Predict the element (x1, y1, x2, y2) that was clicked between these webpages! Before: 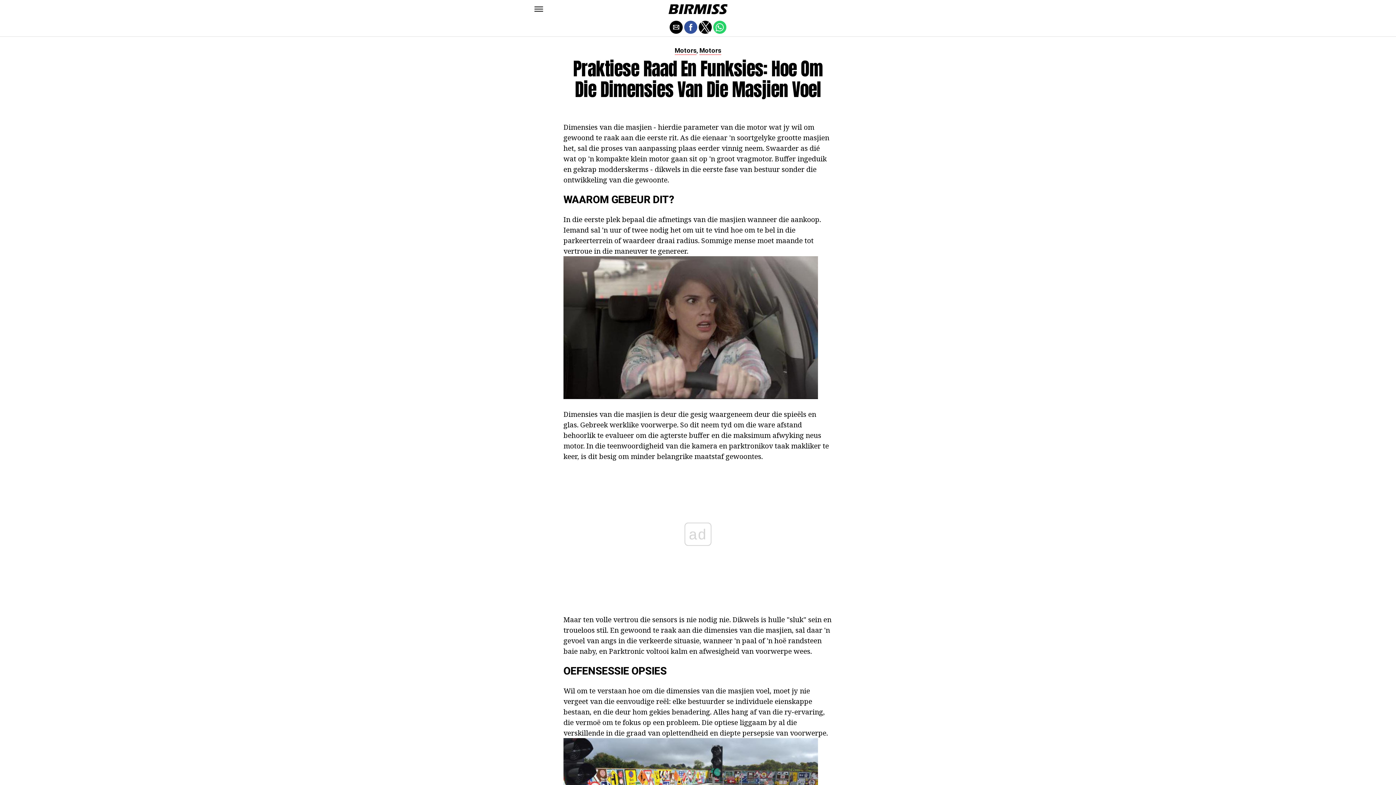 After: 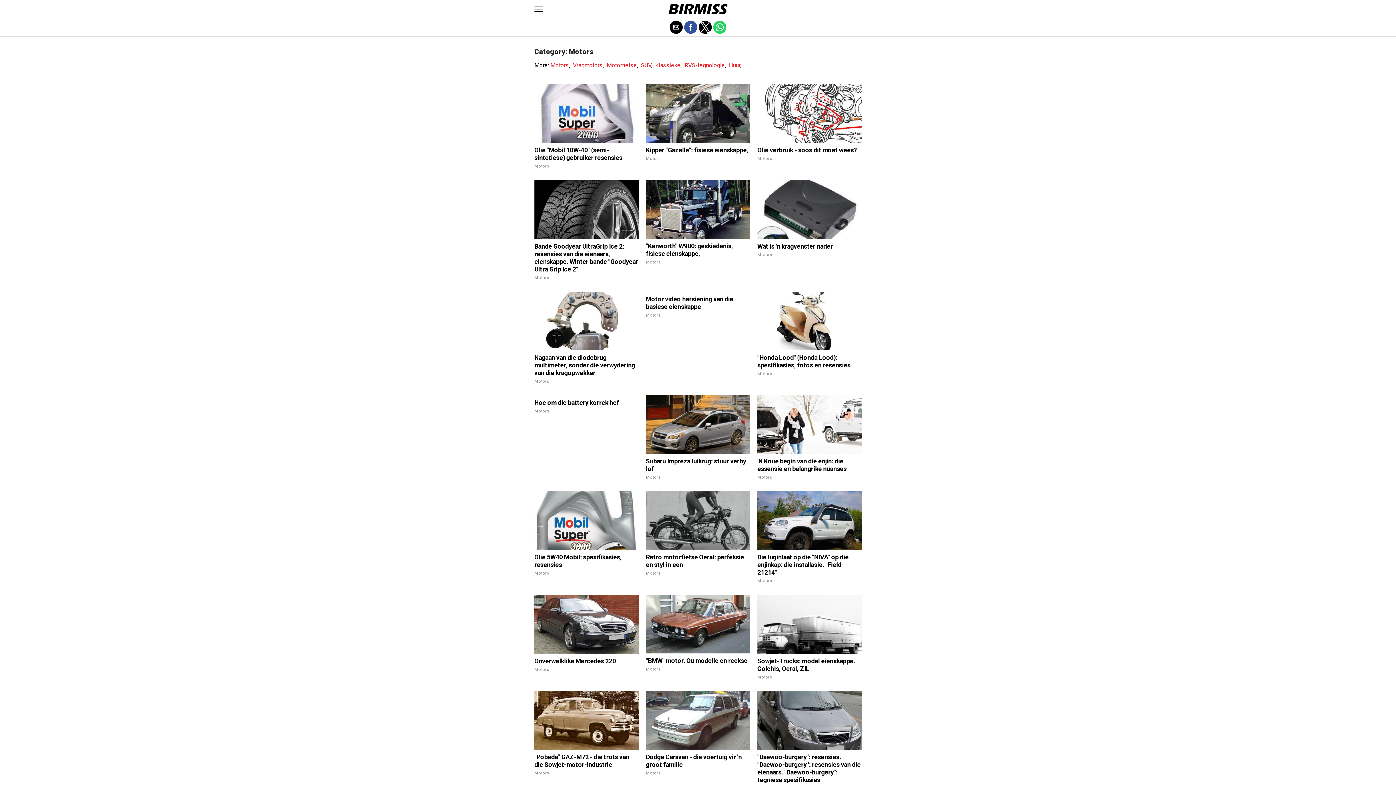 Action: label: Motors bbox: (674, 47, 696, 54)